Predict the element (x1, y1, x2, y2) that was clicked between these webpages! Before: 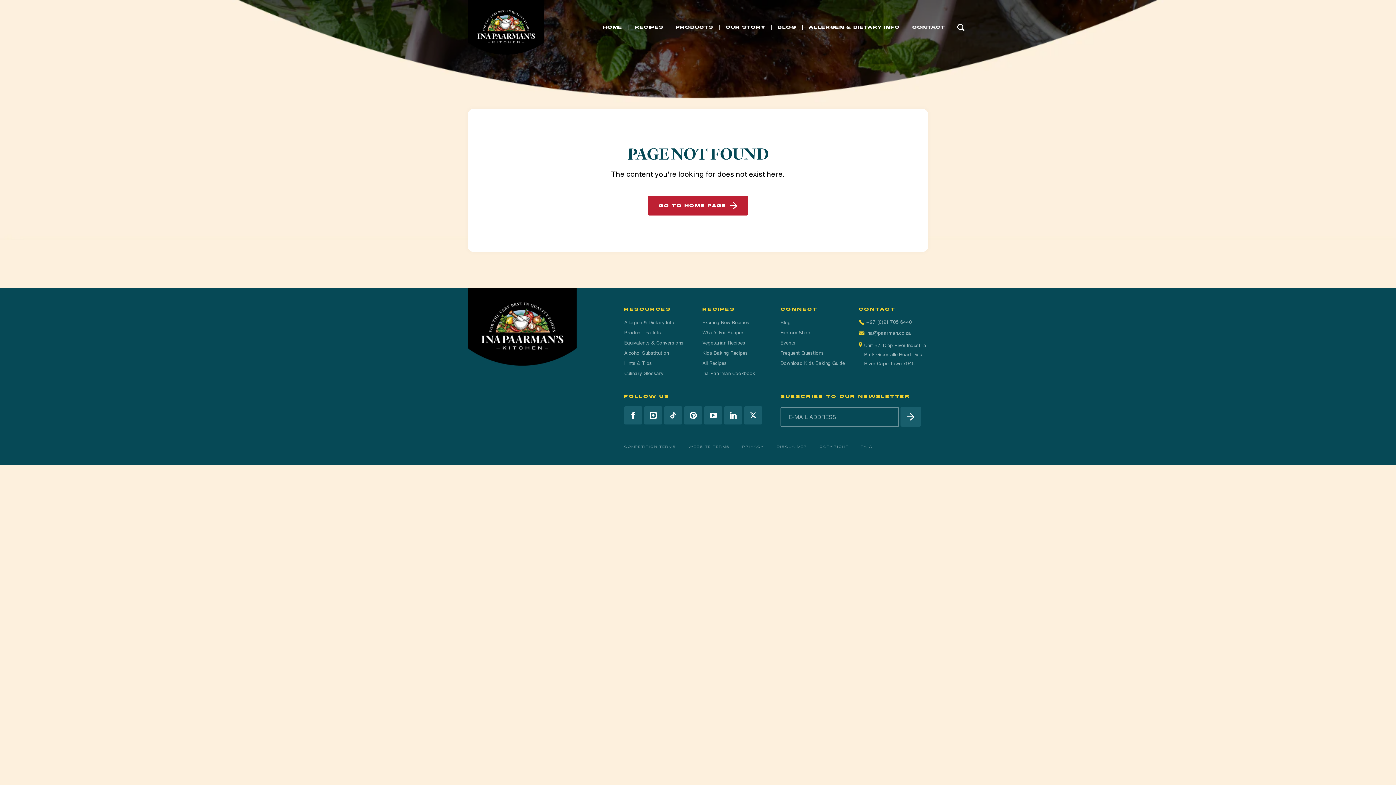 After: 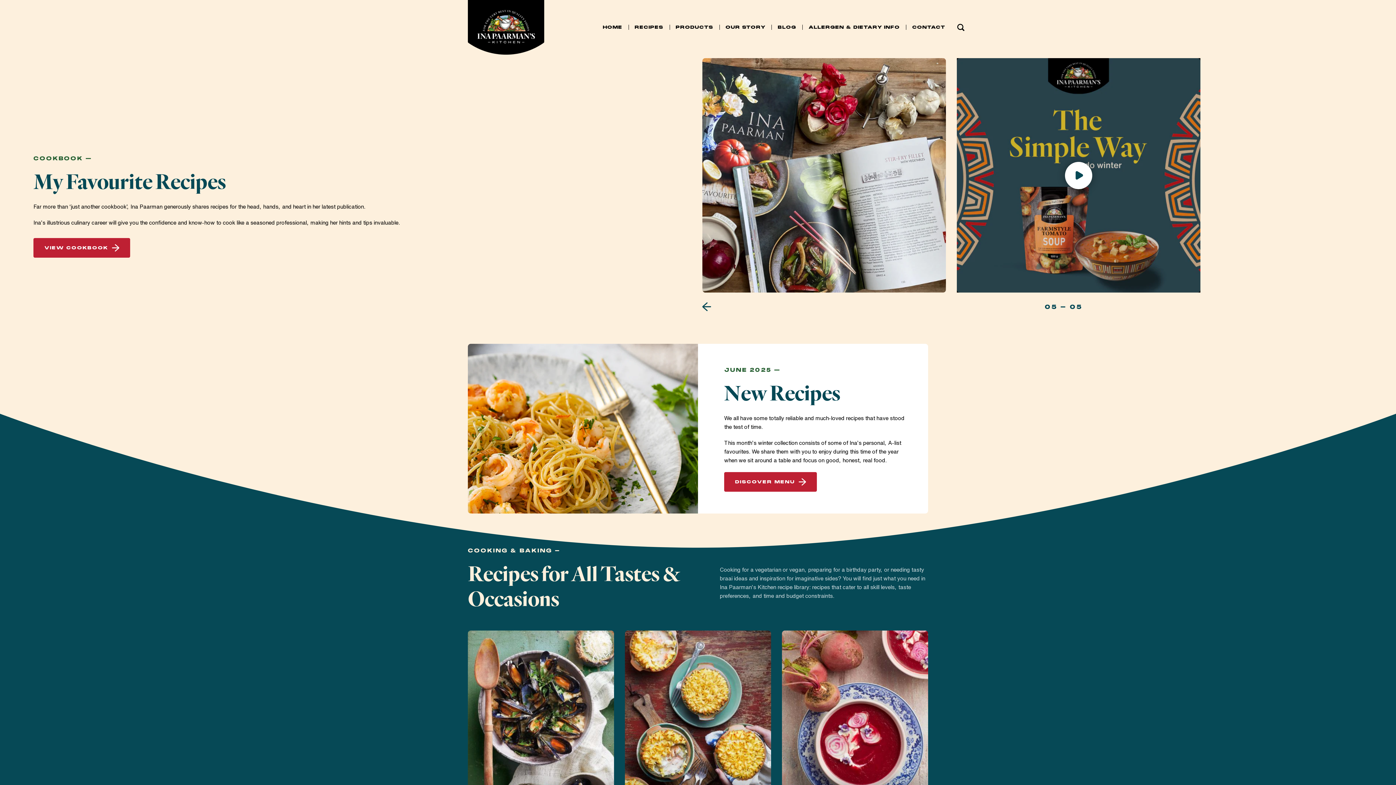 Action: label: HOME bbox: (602, 22, 622, 32)